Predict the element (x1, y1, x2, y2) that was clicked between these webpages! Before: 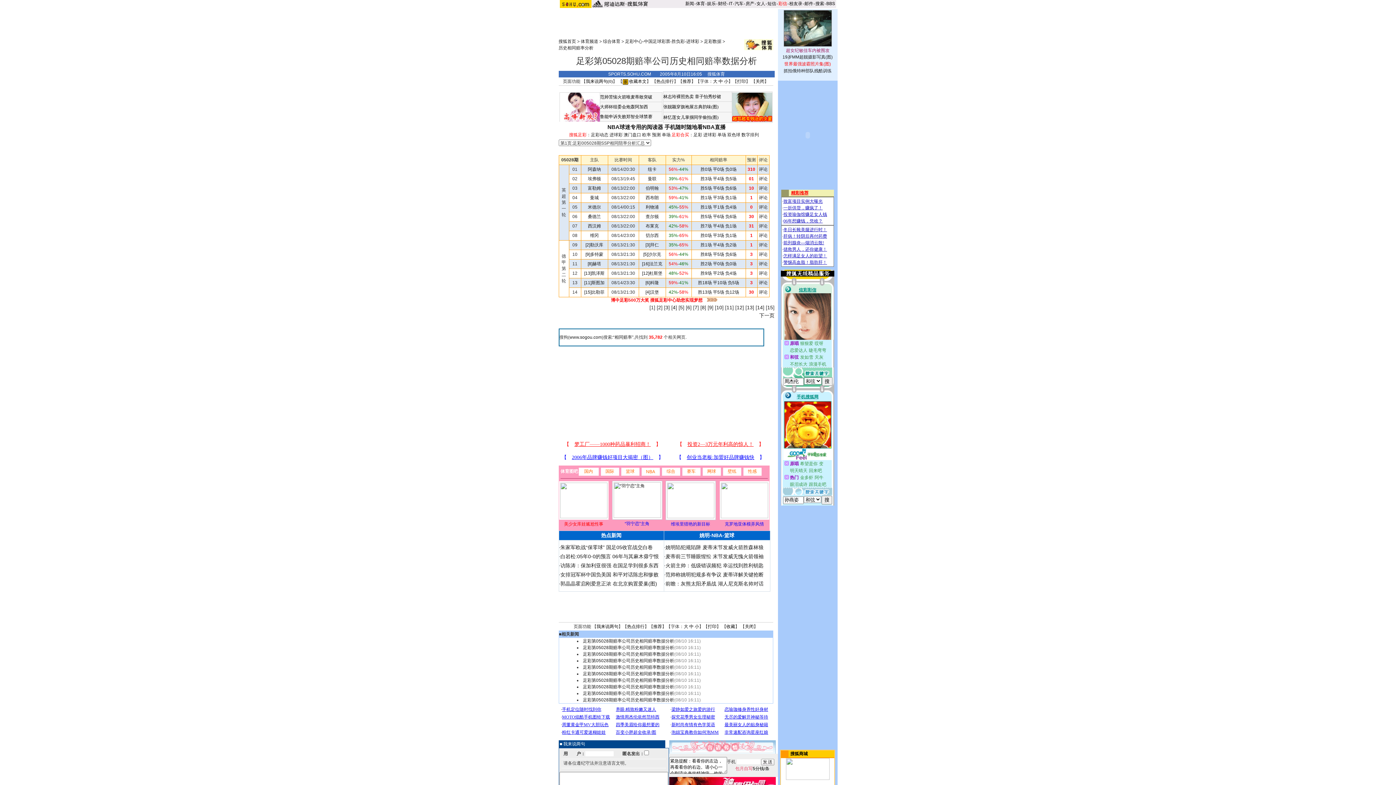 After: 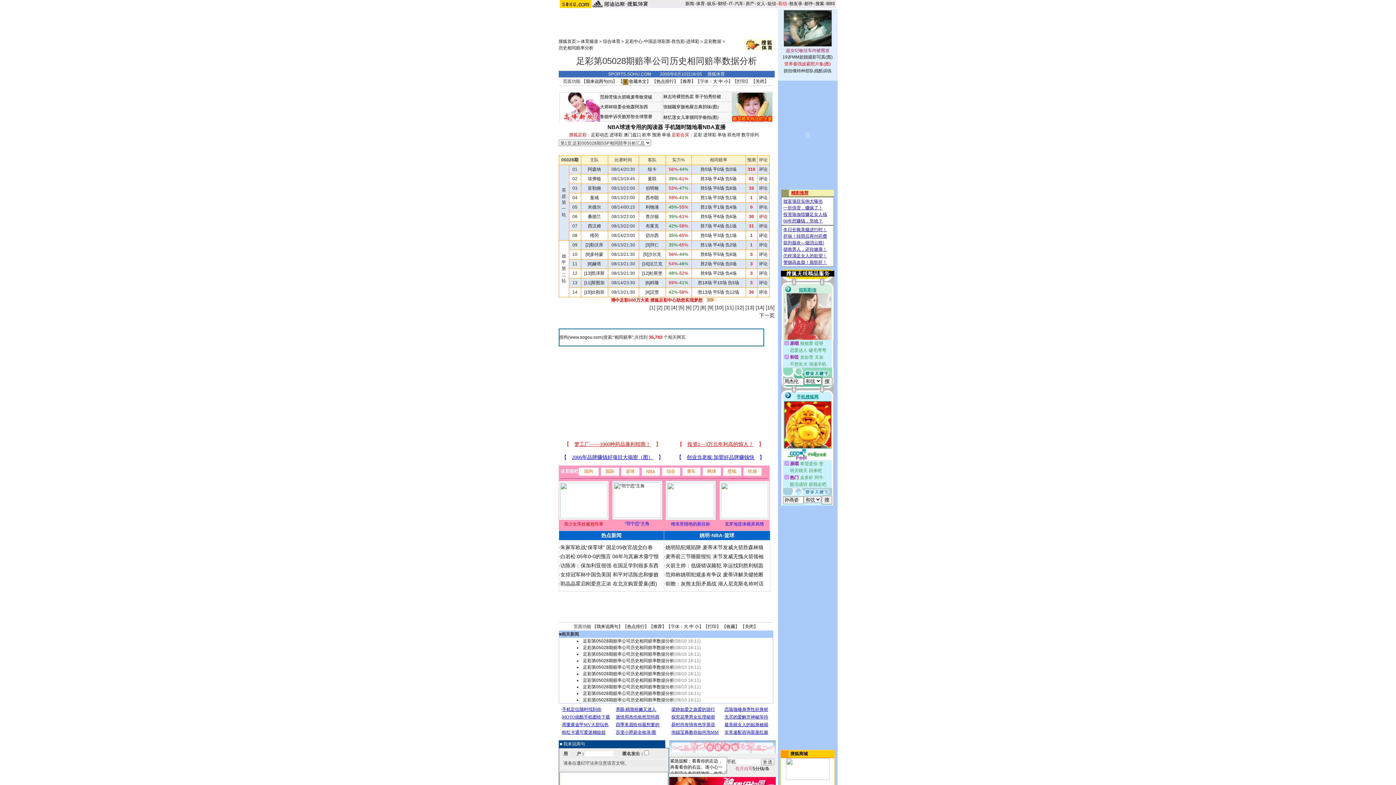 Action: bbox: (759, 214, 767, 219) label: 评论